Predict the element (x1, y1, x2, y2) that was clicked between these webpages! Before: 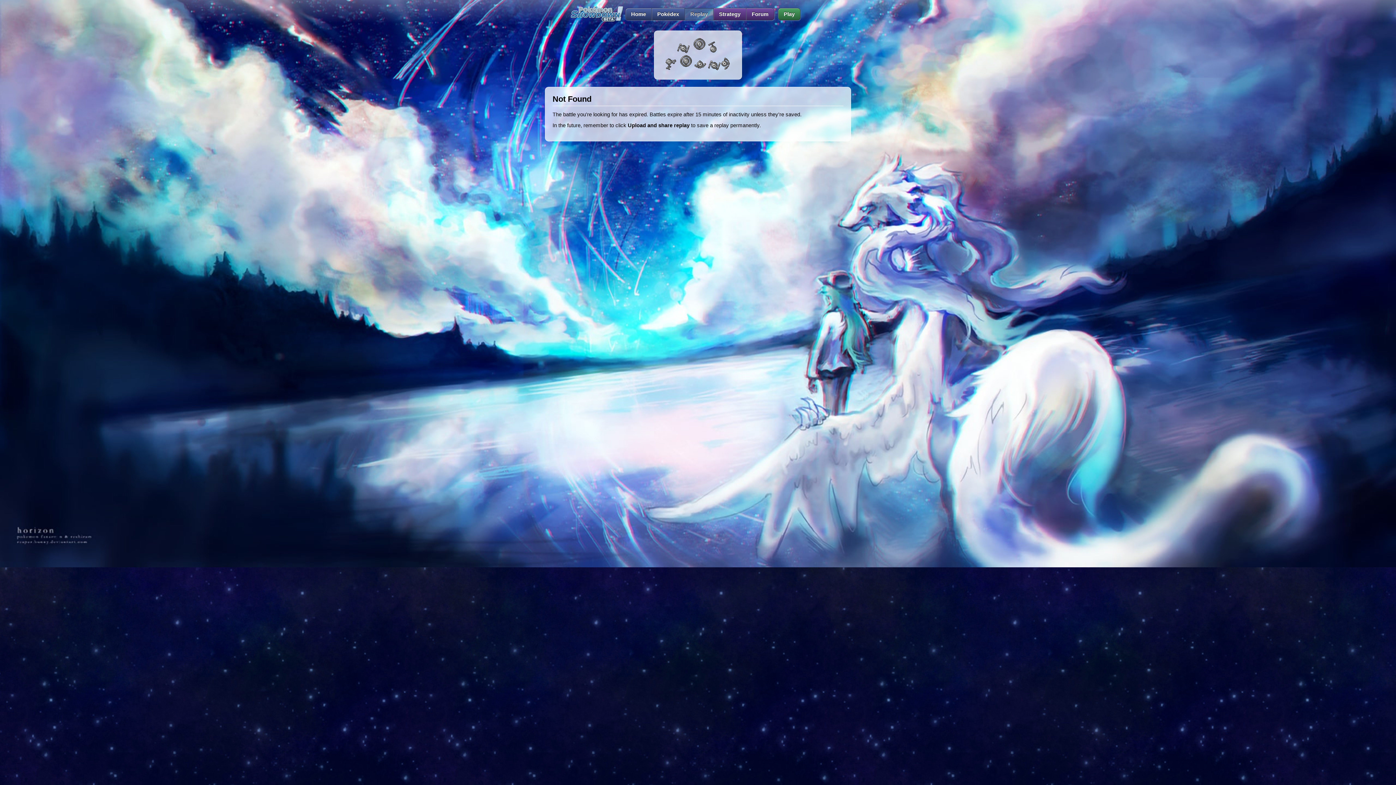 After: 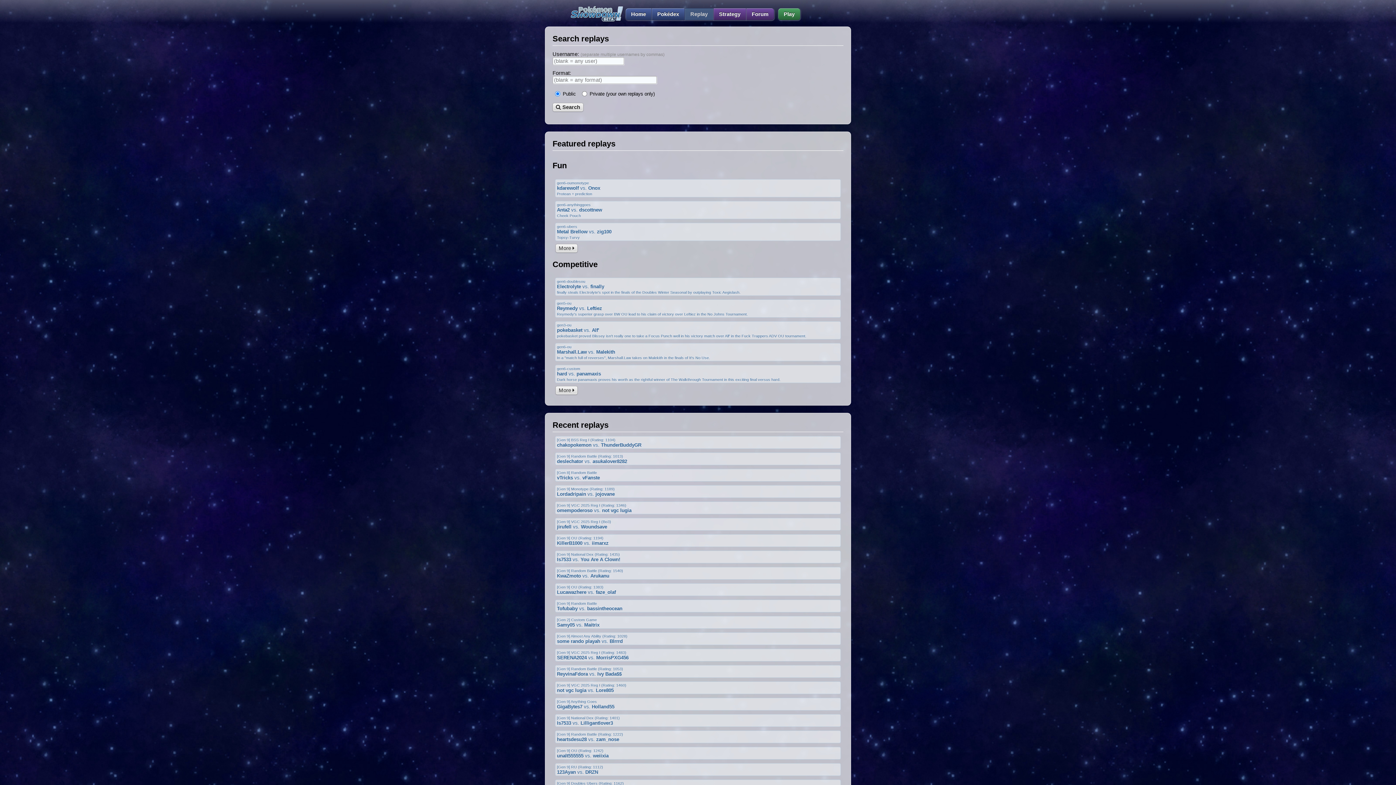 Action: label: Replay bbox: (684, 7, 713, 20)